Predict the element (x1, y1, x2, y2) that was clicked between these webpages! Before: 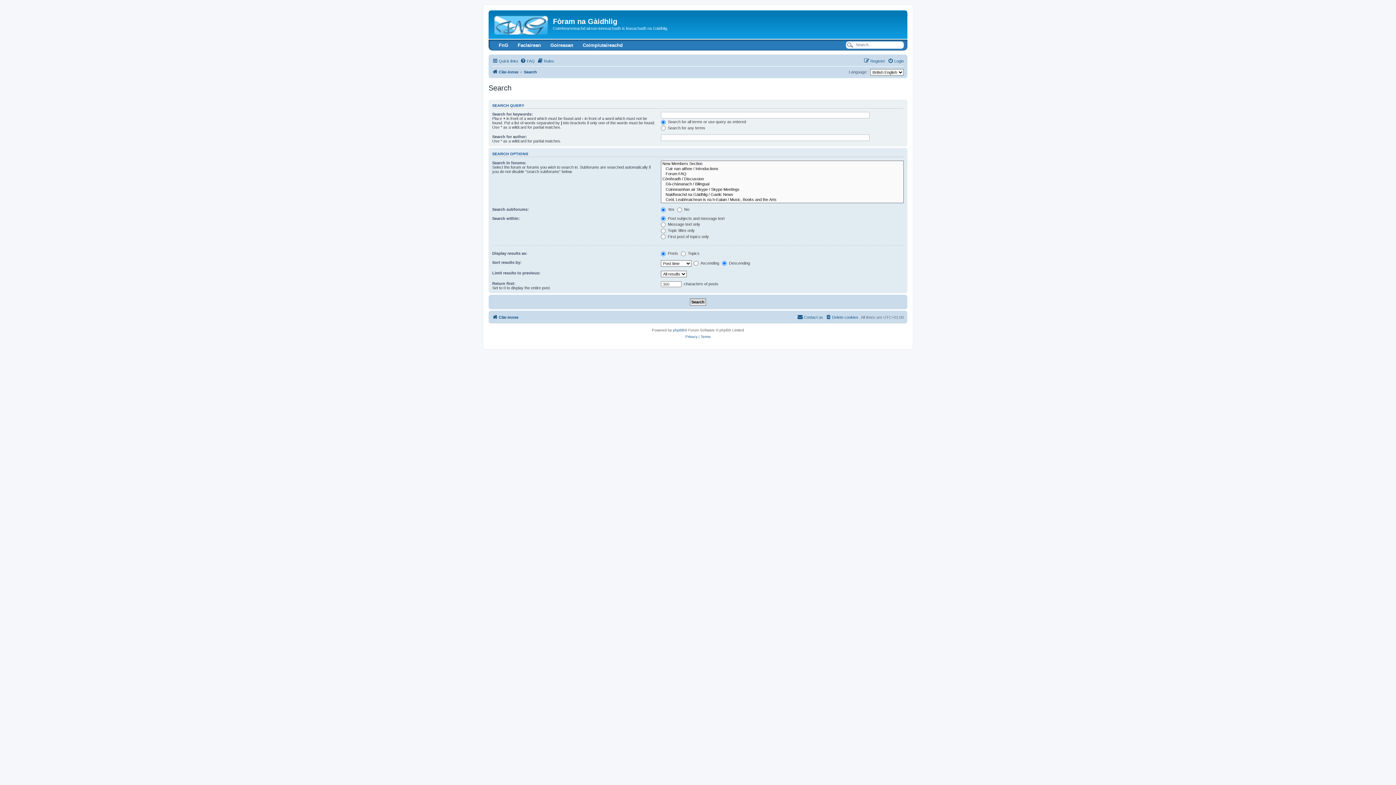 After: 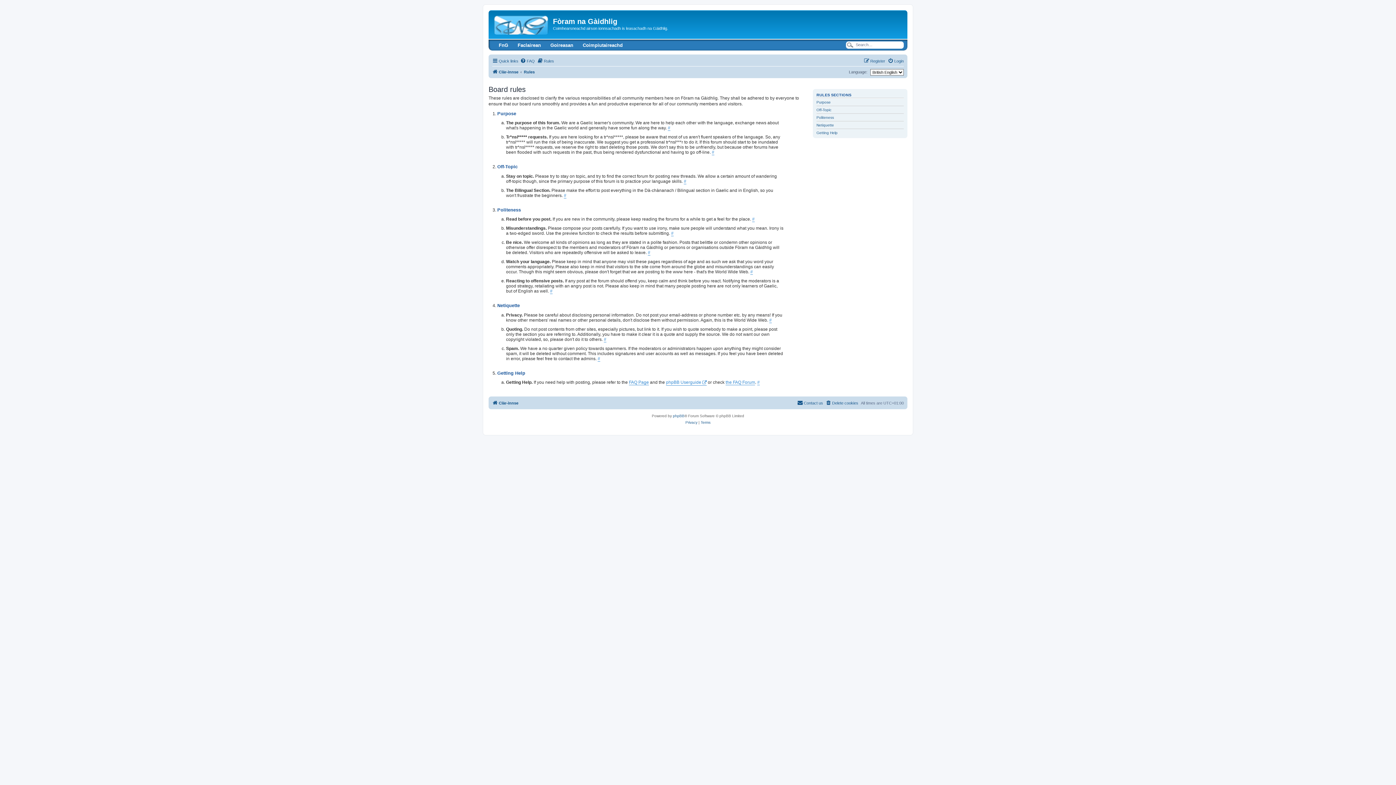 Action: label: Rules bbox: (537, 56, 554, 65)